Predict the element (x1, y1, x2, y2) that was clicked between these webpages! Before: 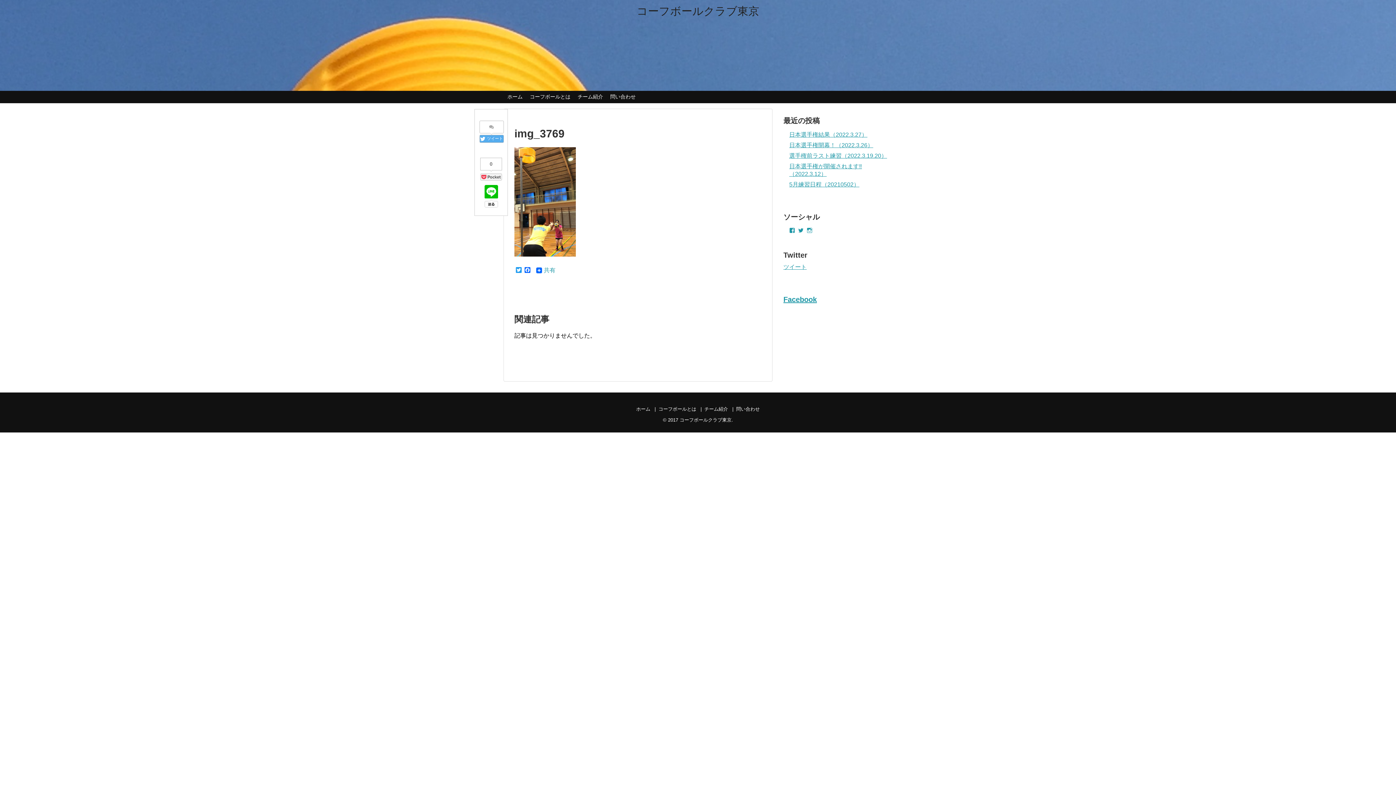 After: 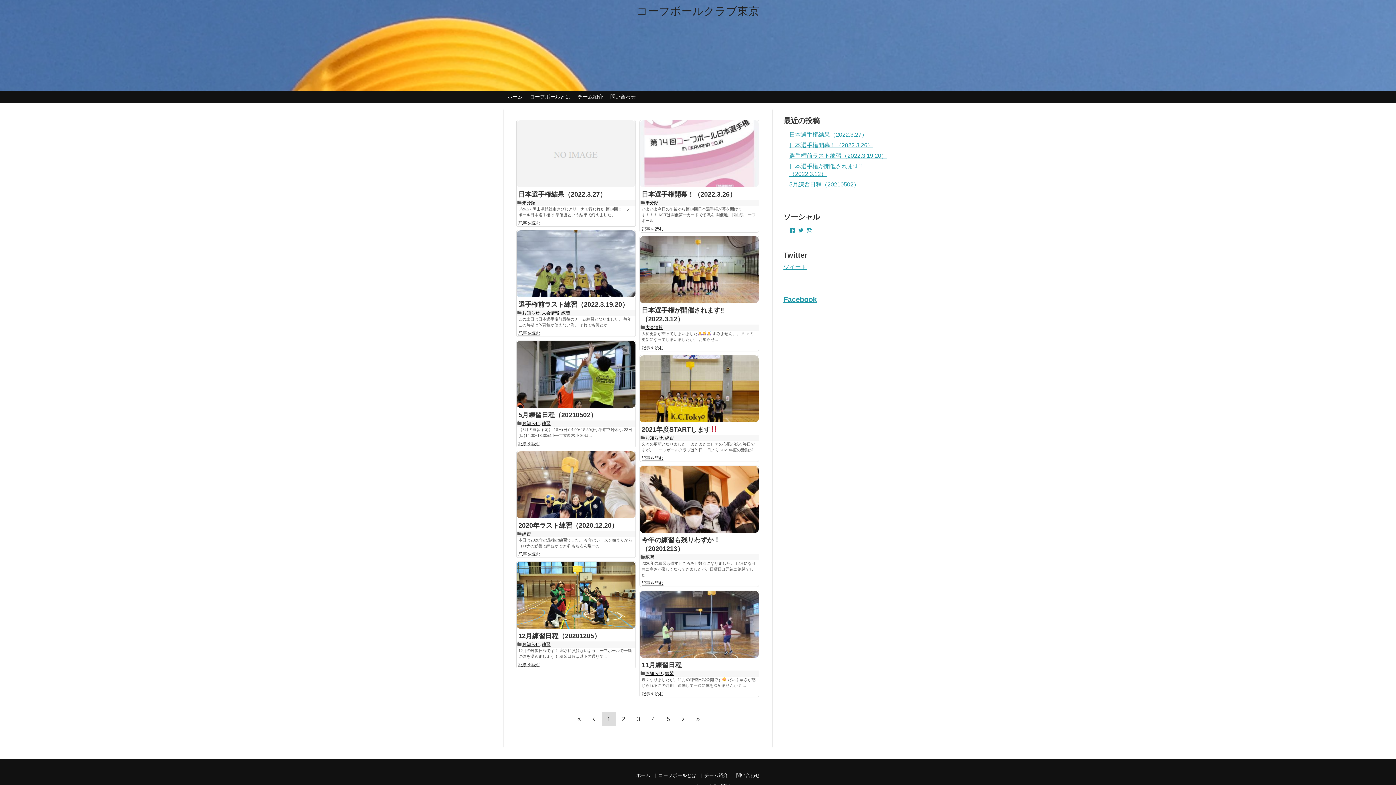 Action: label: コーフボールクラブ東京 bbox: (679, 417, 731, 422)